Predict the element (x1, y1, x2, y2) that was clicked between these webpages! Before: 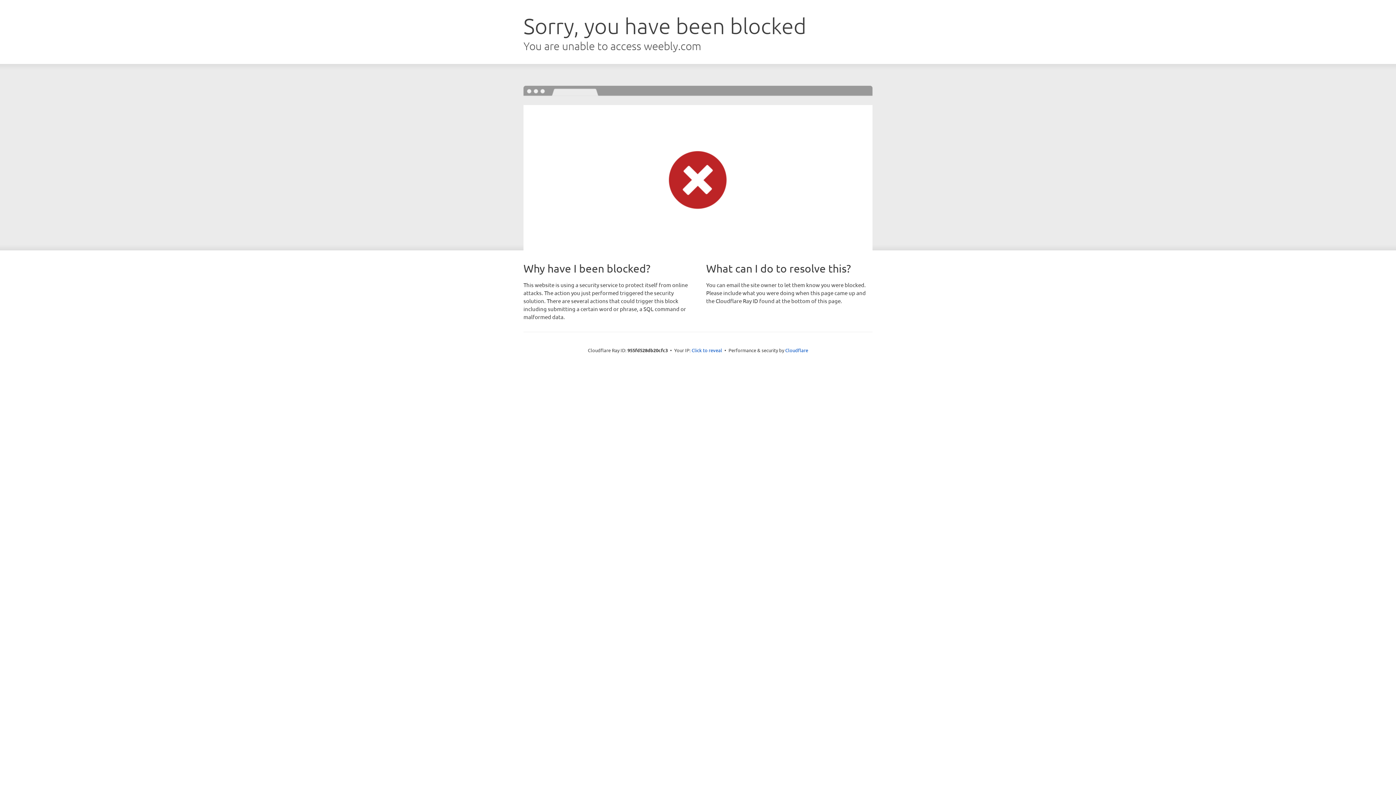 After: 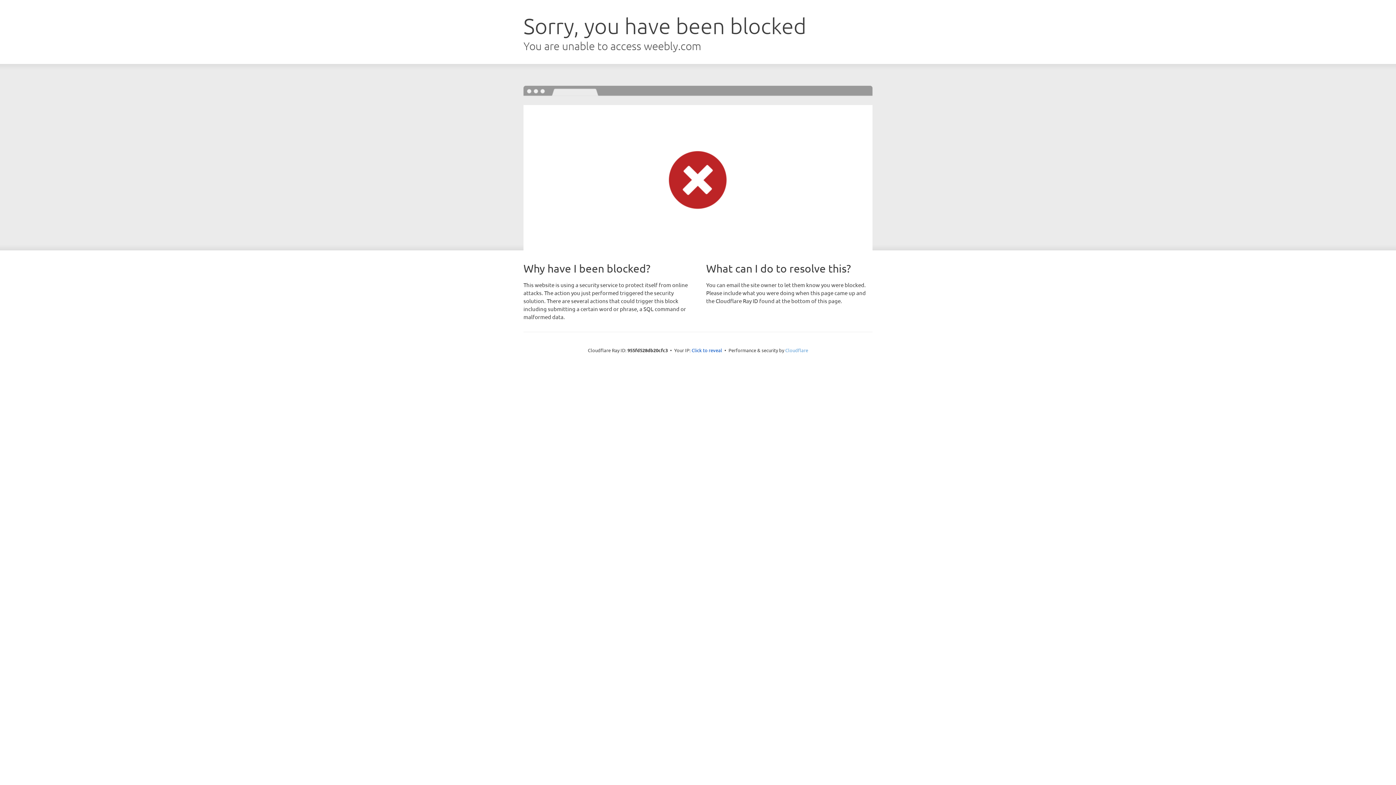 Action: label: Cloudflare bbox: (785, 347, 808, 353)